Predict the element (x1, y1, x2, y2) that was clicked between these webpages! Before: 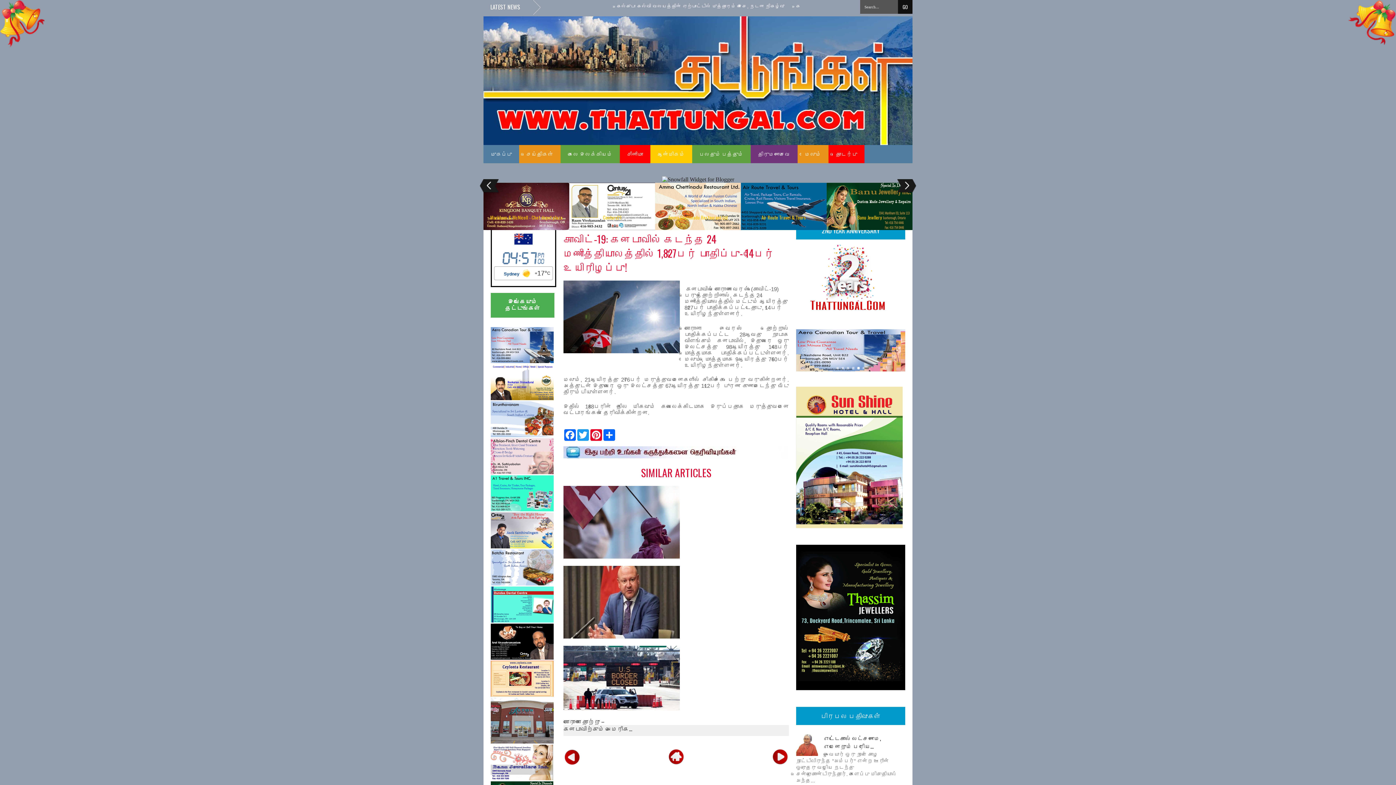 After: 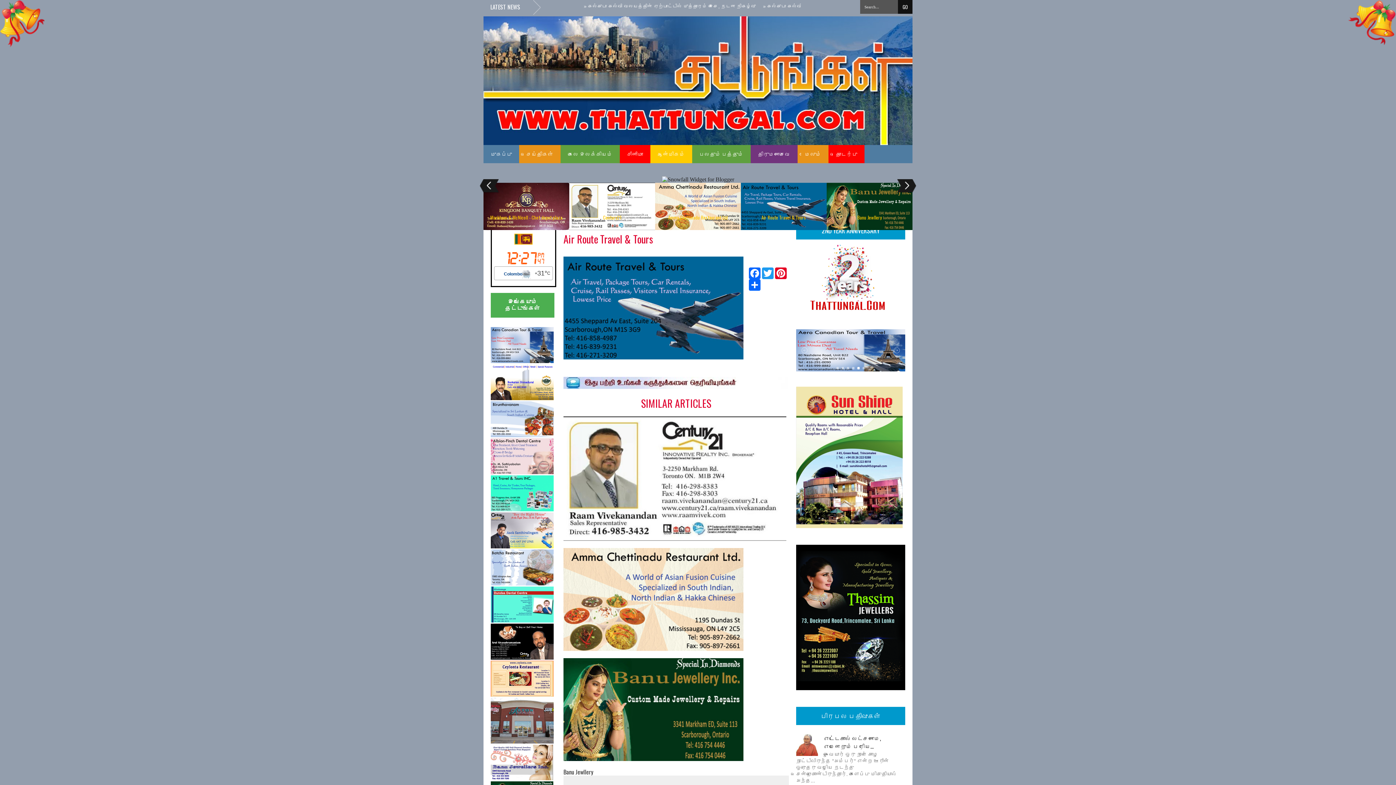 Action: label: Air Route Travel & Tours bbox: (741, 213, 826, 221)